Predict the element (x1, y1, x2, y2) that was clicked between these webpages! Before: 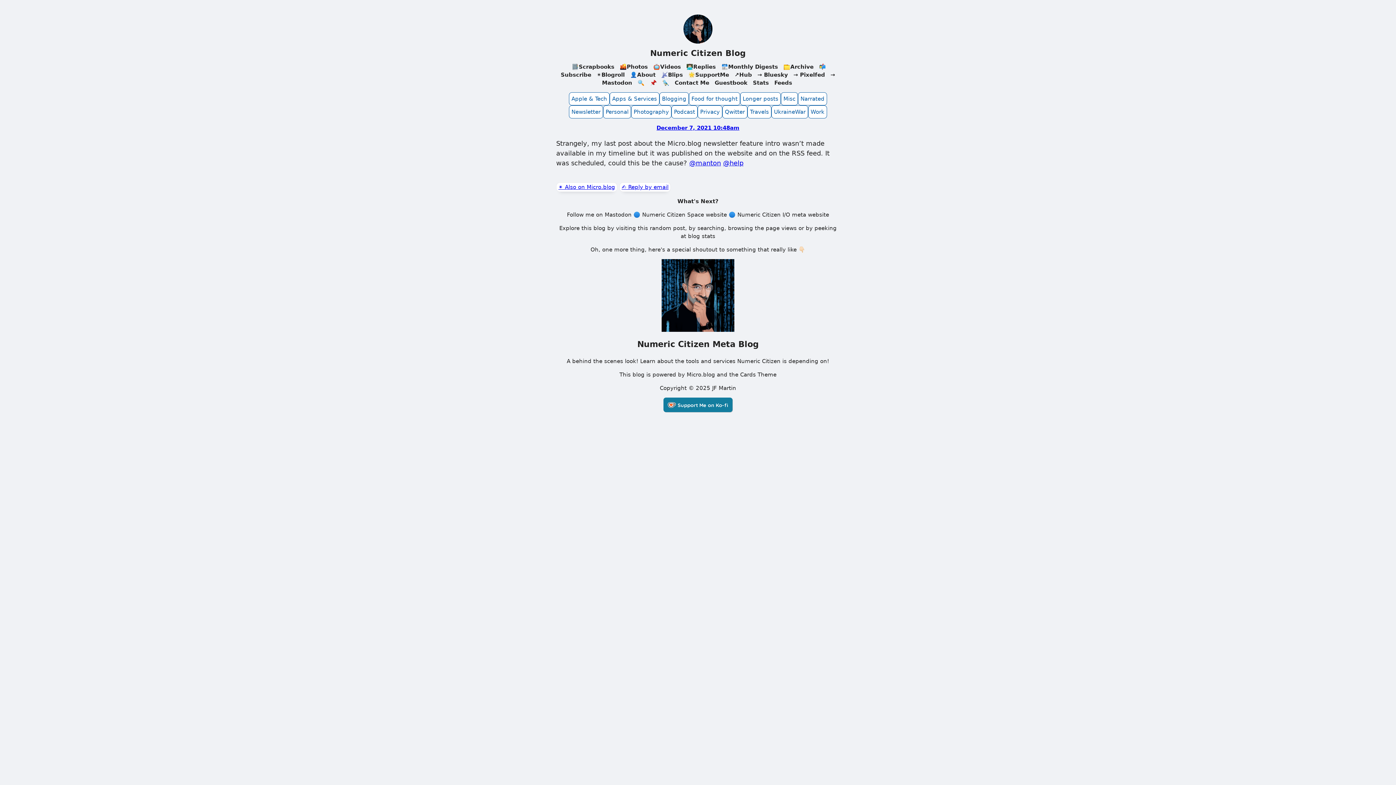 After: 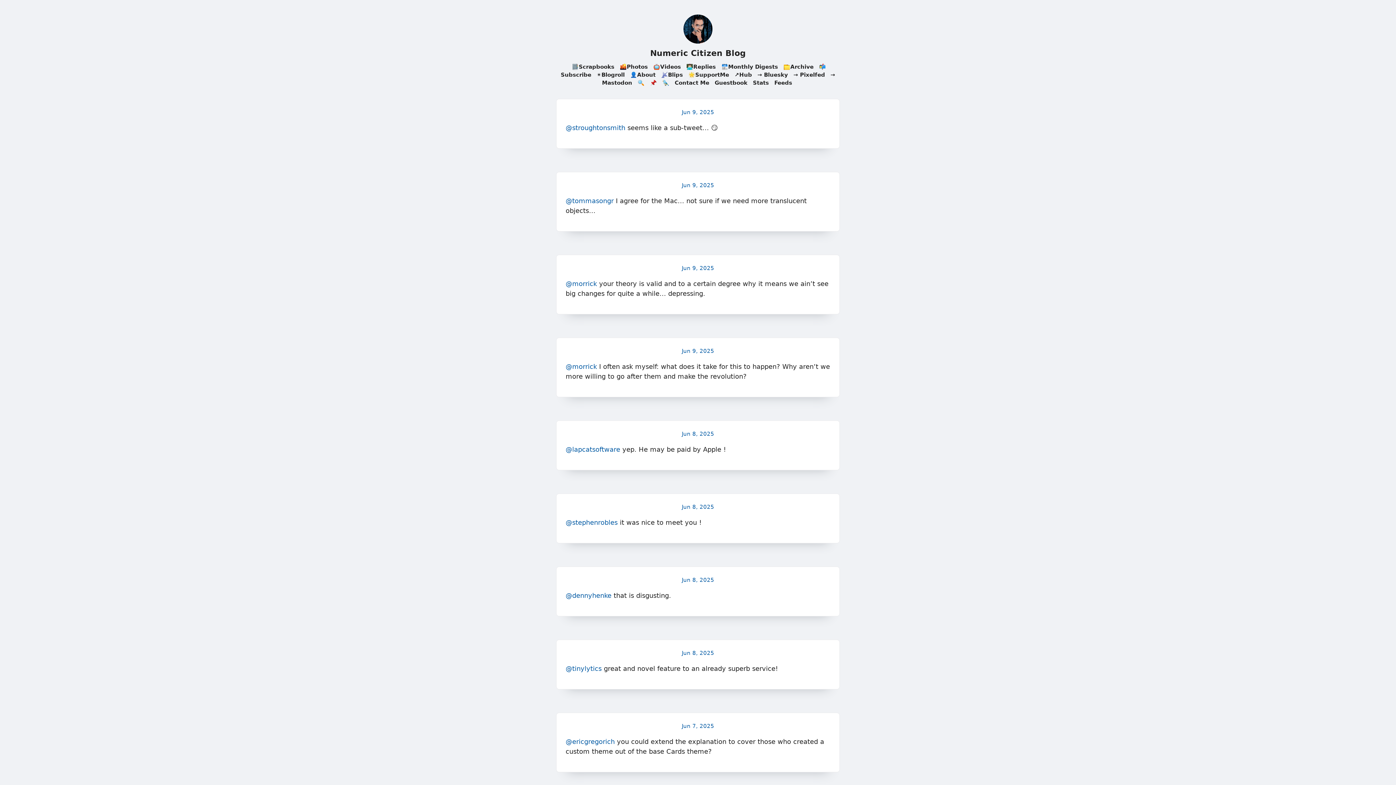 Action: label: 👨🏻‍💻Replies bbox: (684, 63, 717, 70)